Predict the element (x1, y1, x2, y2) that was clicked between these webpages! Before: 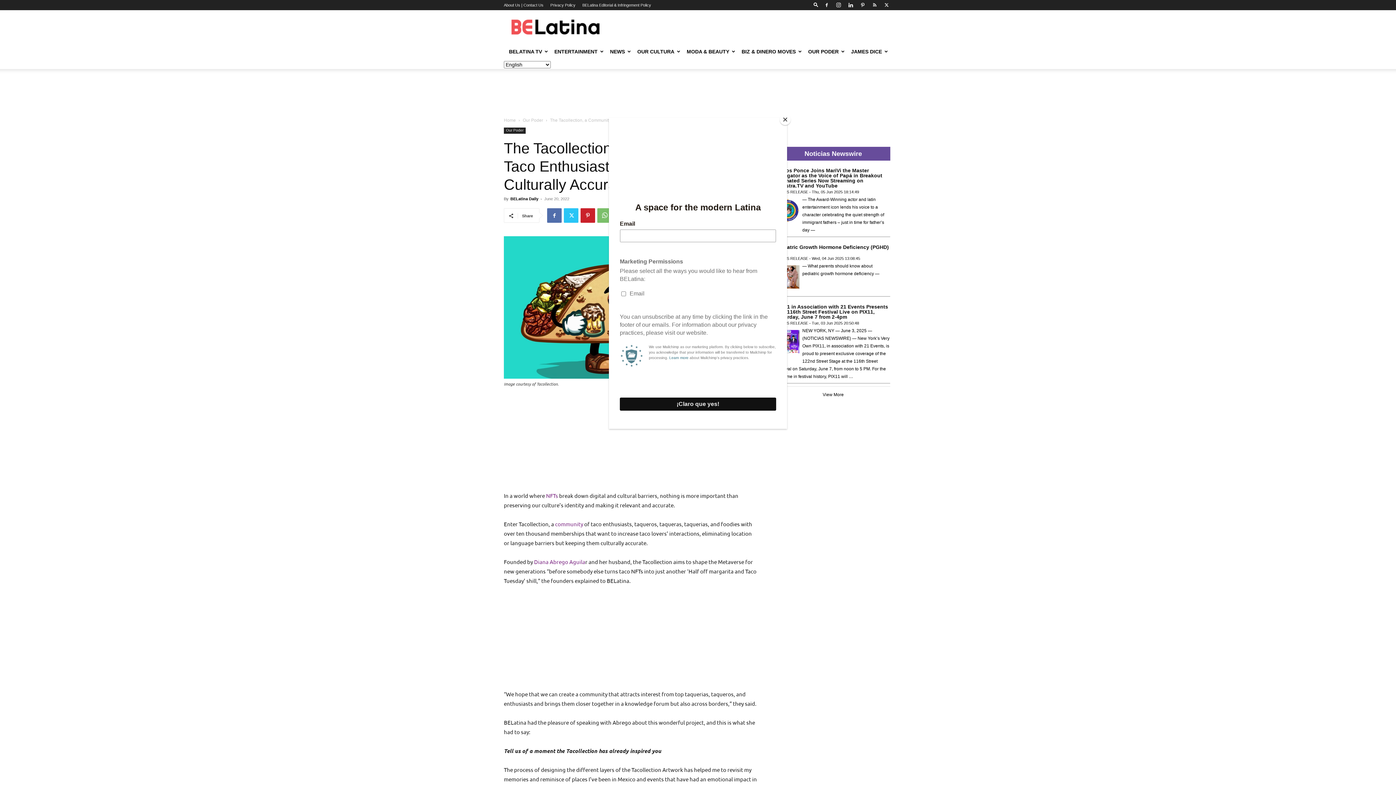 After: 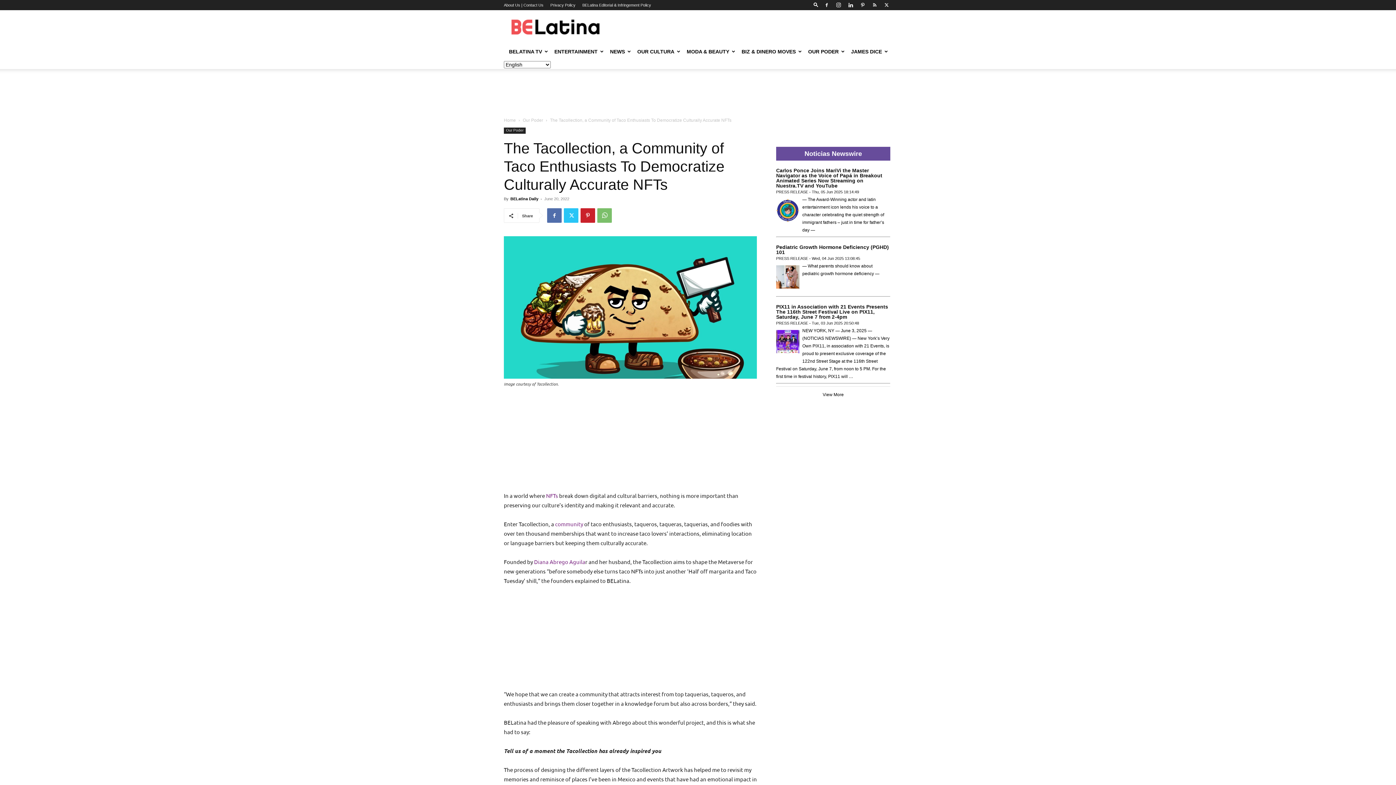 Action: label: Close bbox: (780, 114, 790, 125)